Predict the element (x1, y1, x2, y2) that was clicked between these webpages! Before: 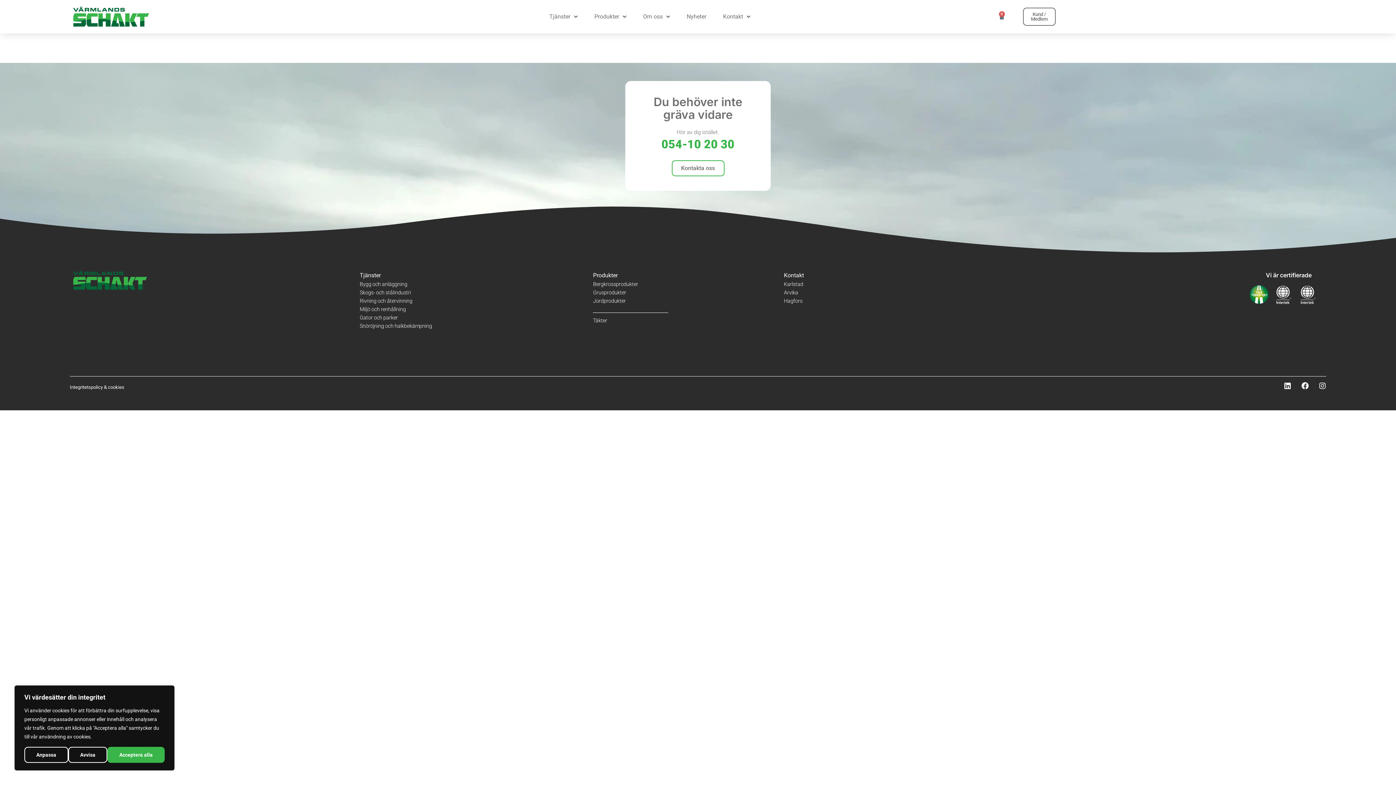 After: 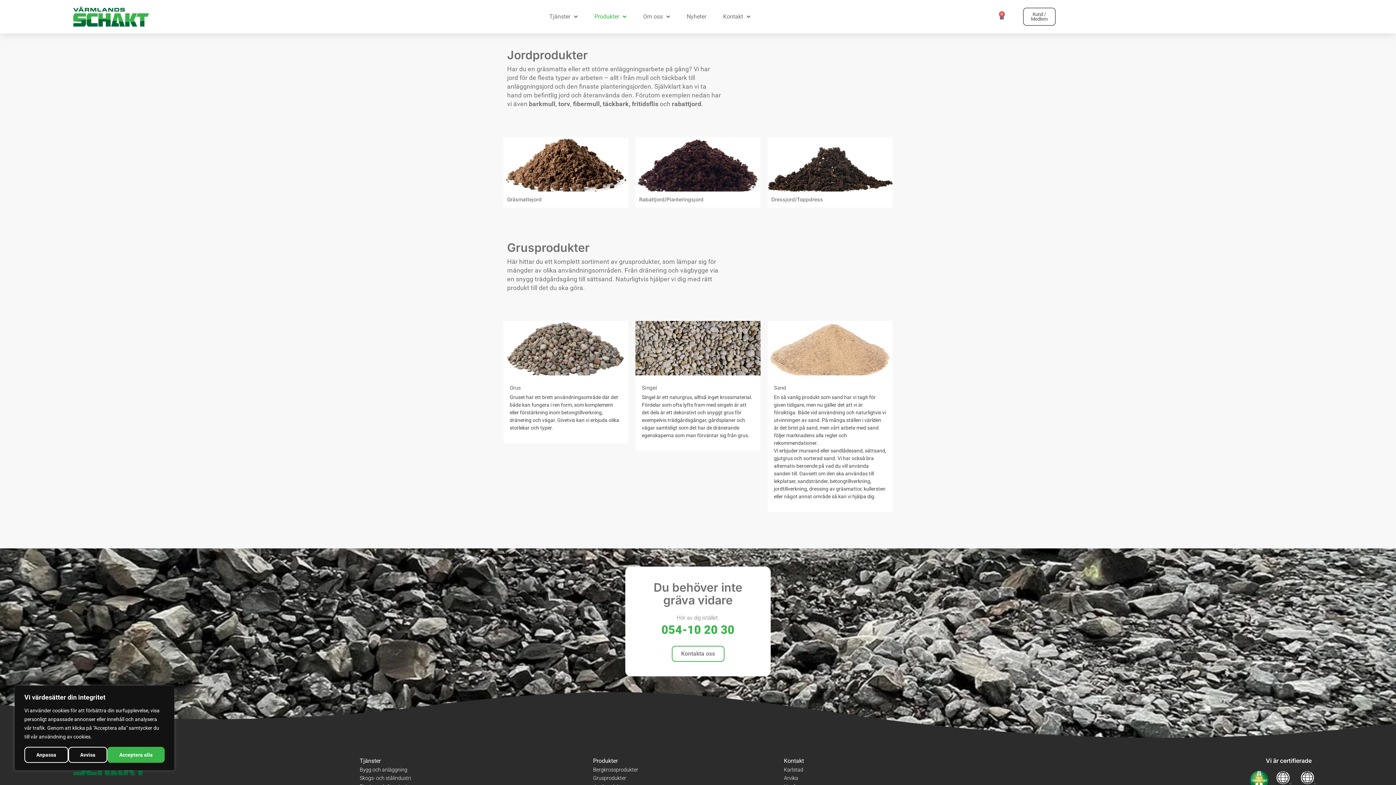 Action: bbox: (593, 298, 776, 304) label: Jordprodukter